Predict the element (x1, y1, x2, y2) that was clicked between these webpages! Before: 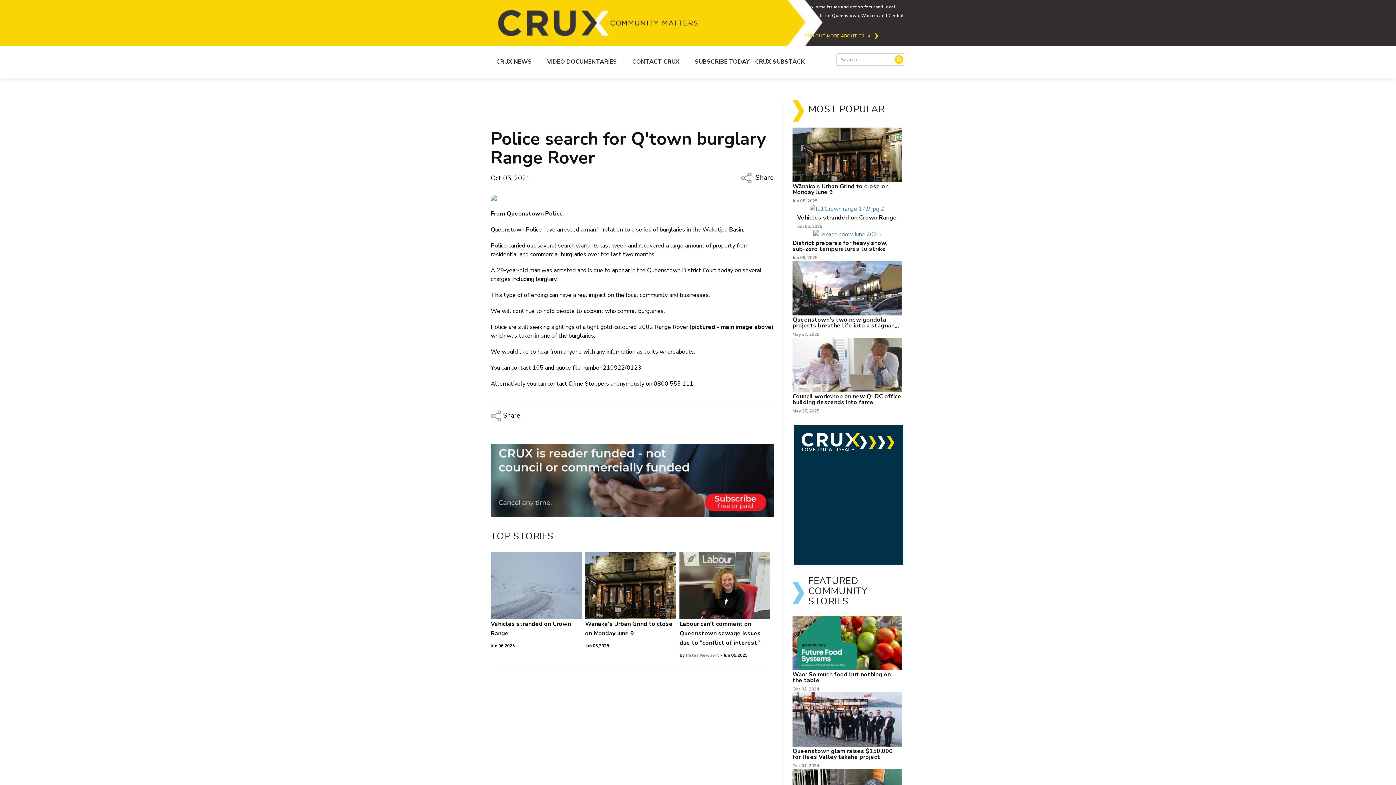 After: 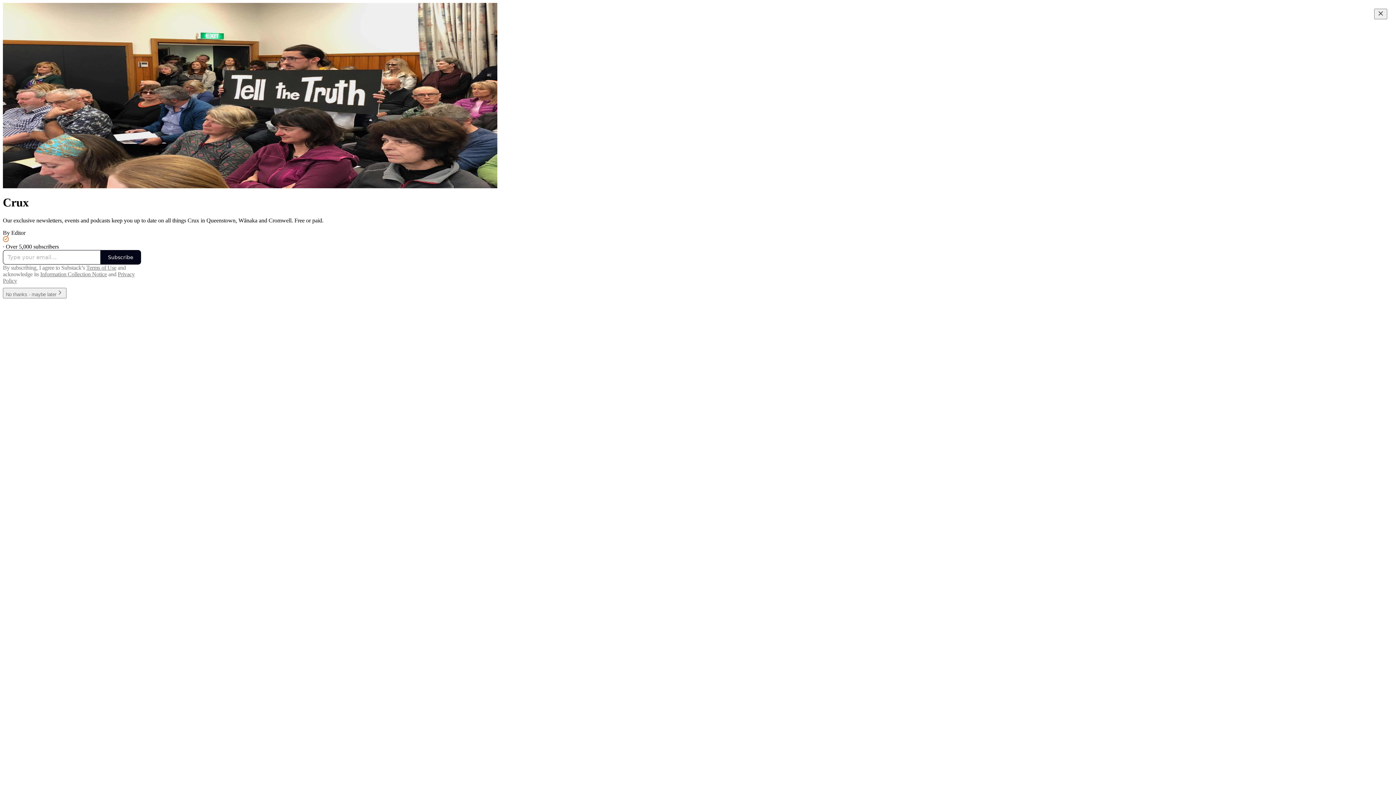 Action: label: SUBSCRIBE TODAY - CRUX SUBSTACK bbox: (689, 53, 810, 70)